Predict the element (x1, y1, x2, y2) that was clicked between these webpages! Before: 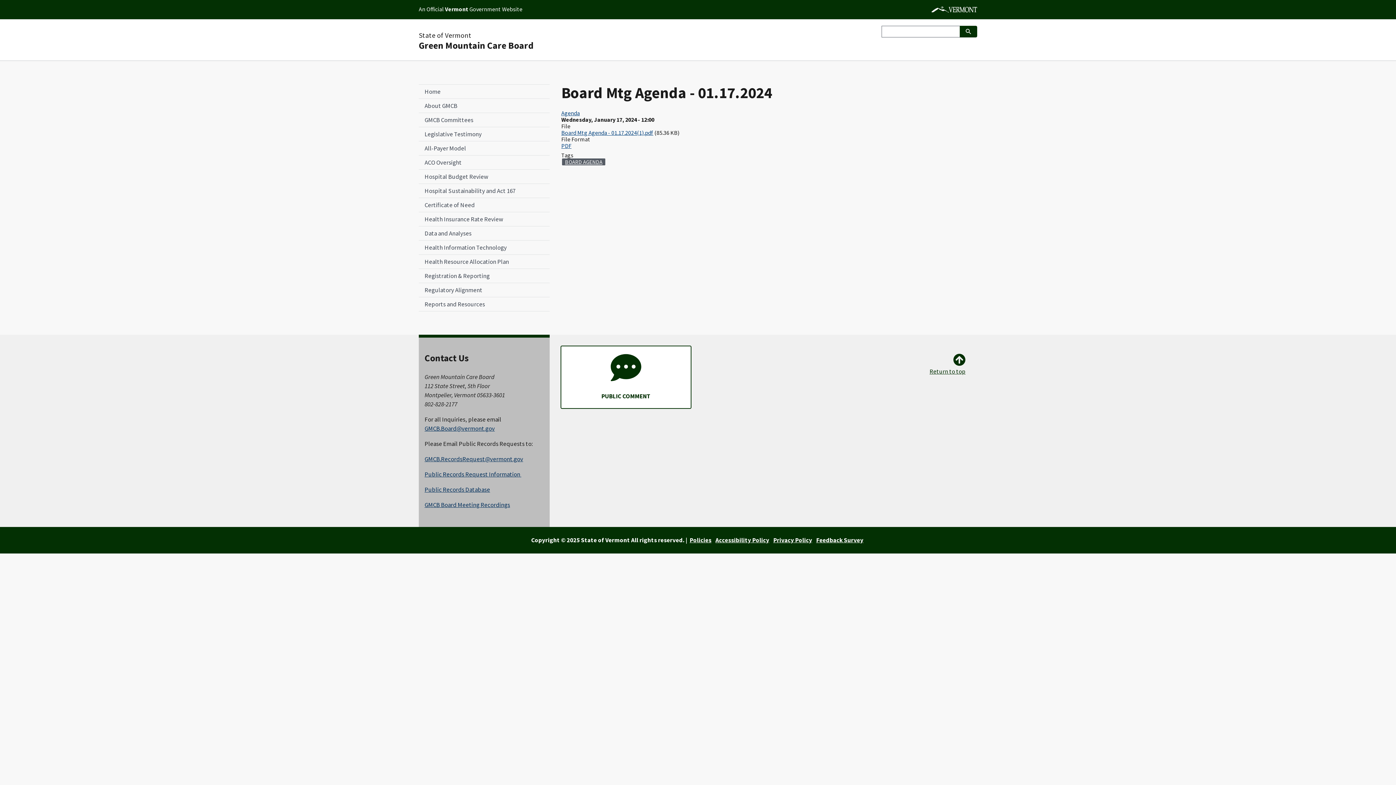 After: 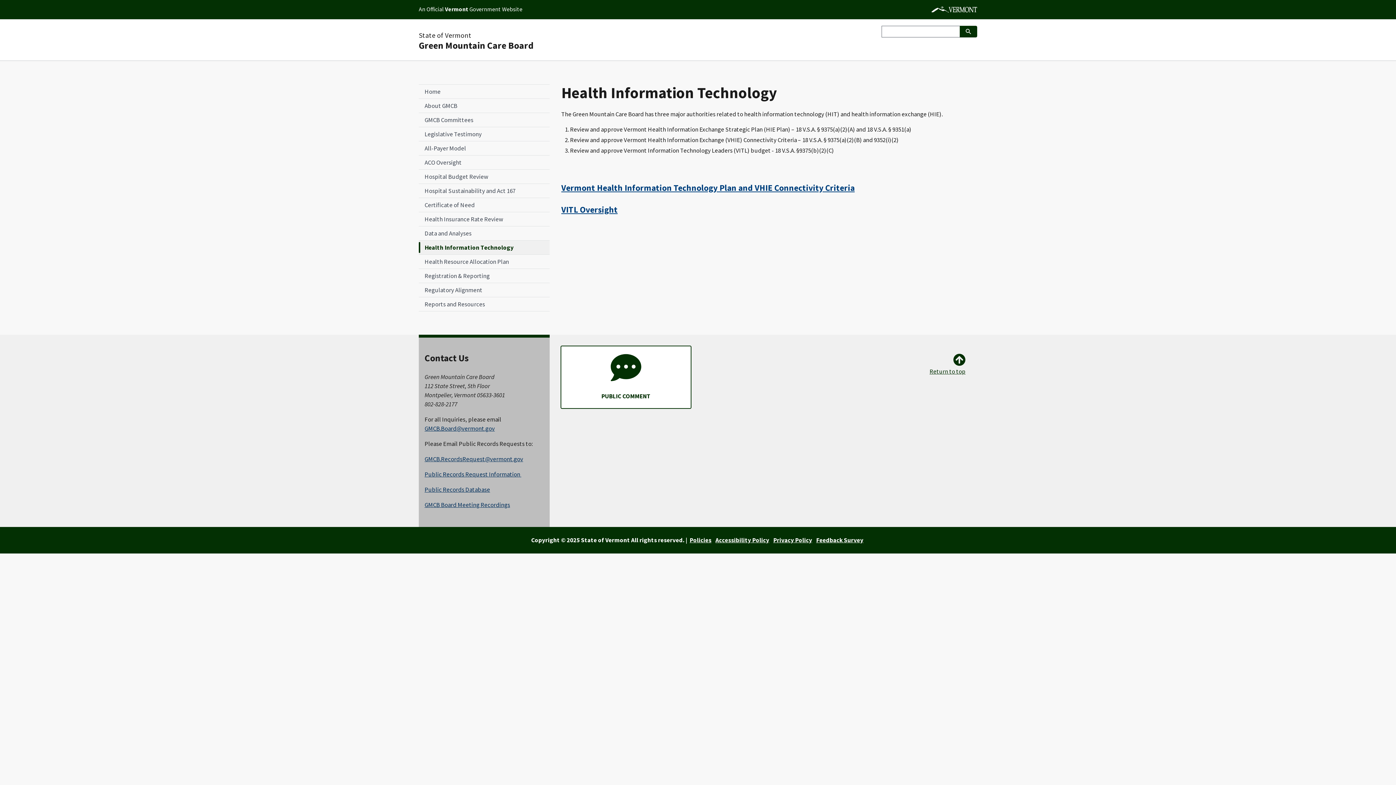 Action: label: Health Information Technology bbox: (418, 240, 549, 254)